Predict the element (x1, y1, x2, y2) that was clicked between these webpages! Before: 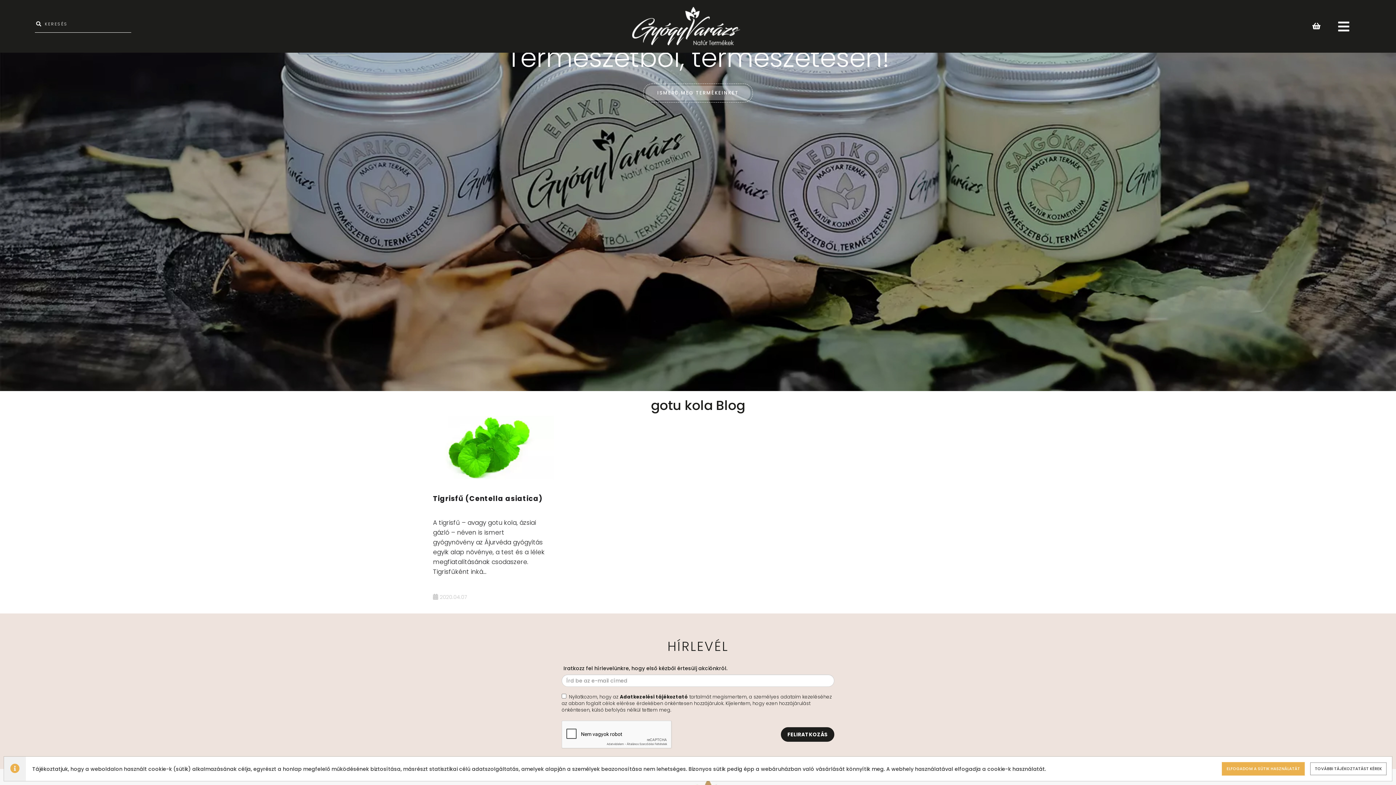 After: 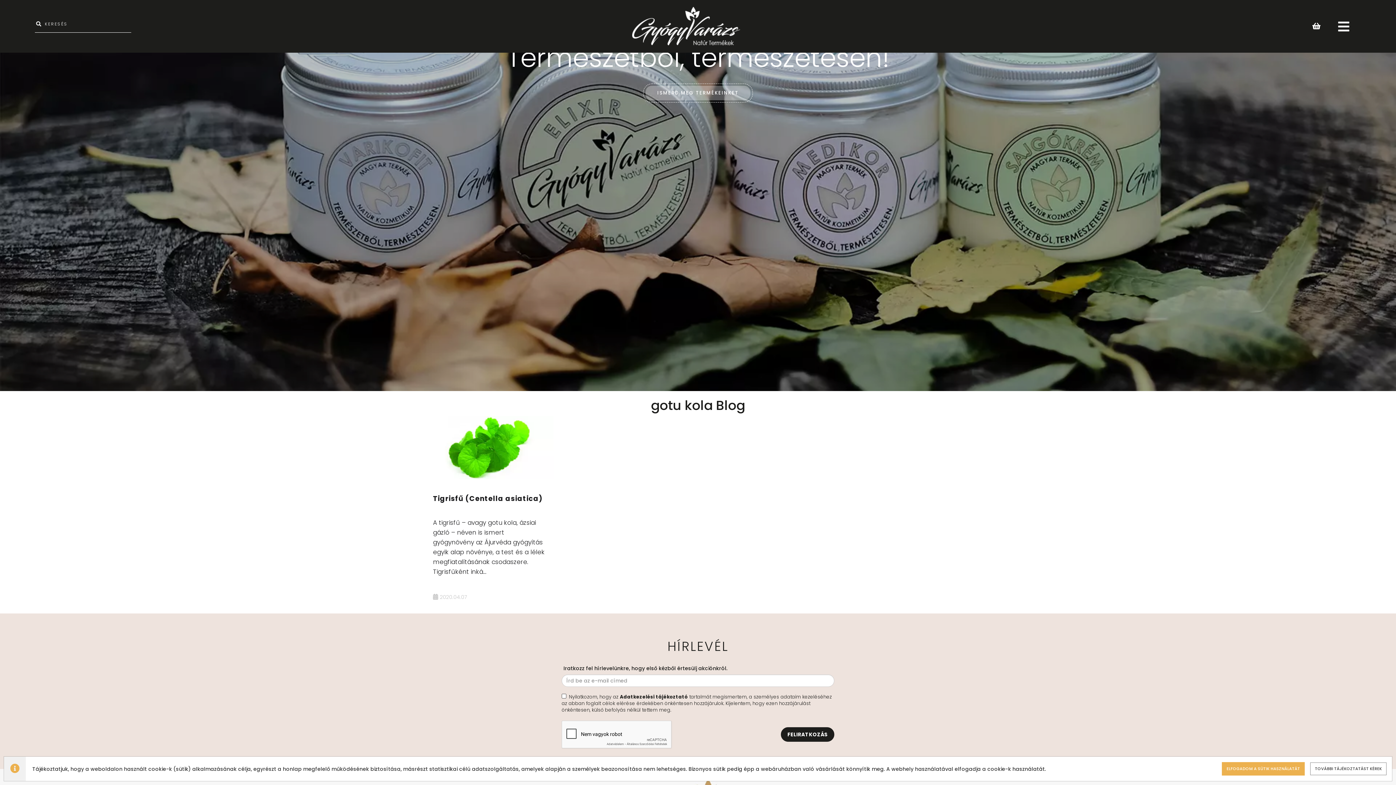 Action: bbox: (620, 693, 688, 700) label: Adatkezelési tájékoztató